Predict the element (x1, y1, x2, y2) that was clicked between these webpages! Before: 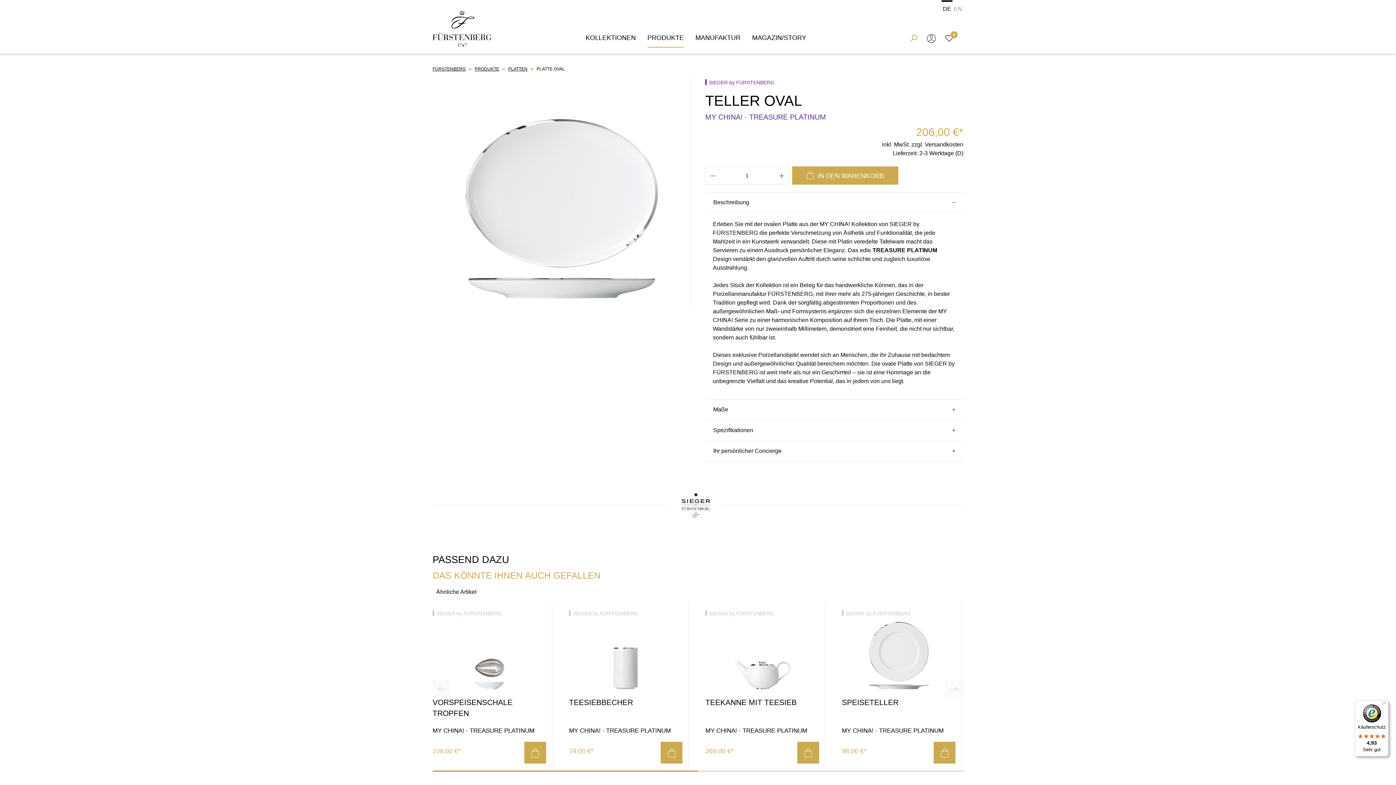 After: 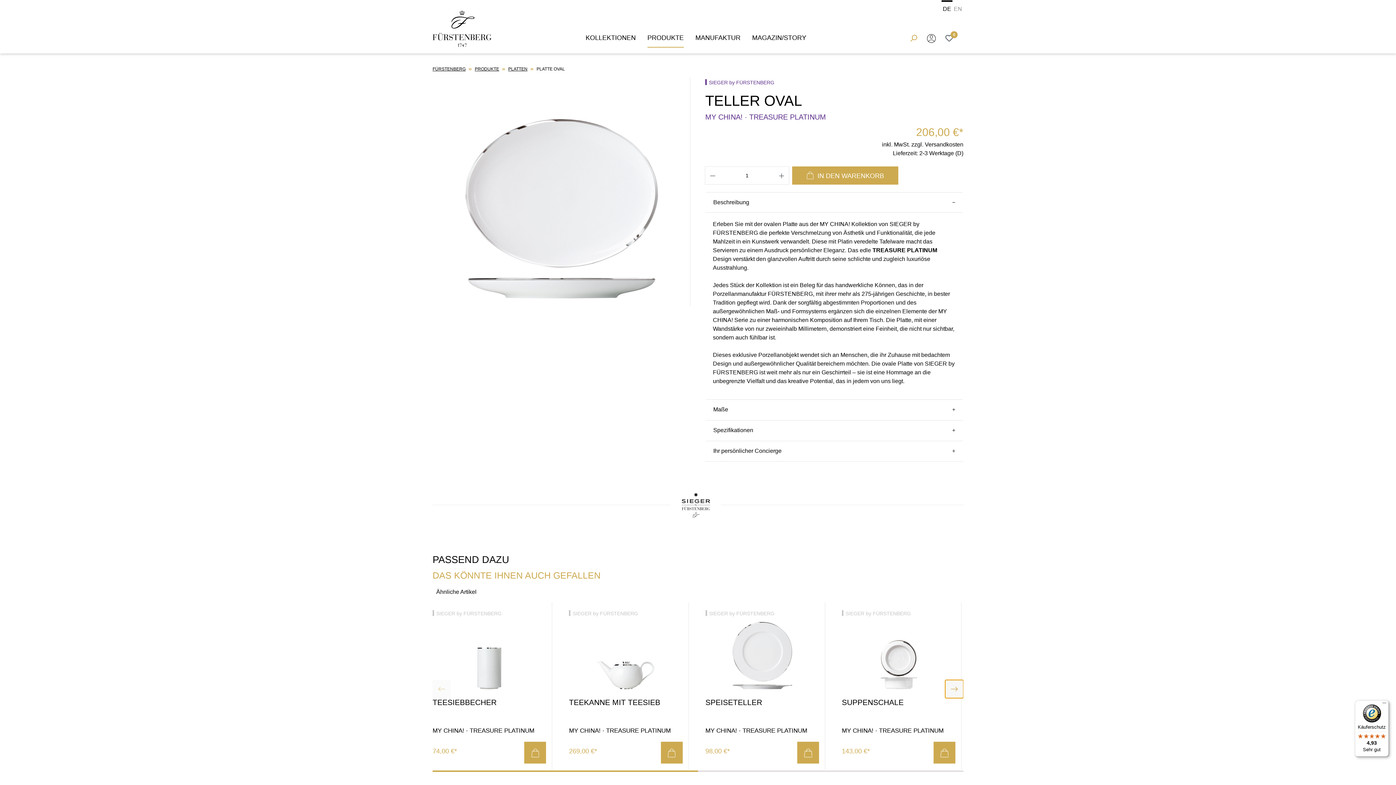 Action: bbox: (945, 680, 963, 698)